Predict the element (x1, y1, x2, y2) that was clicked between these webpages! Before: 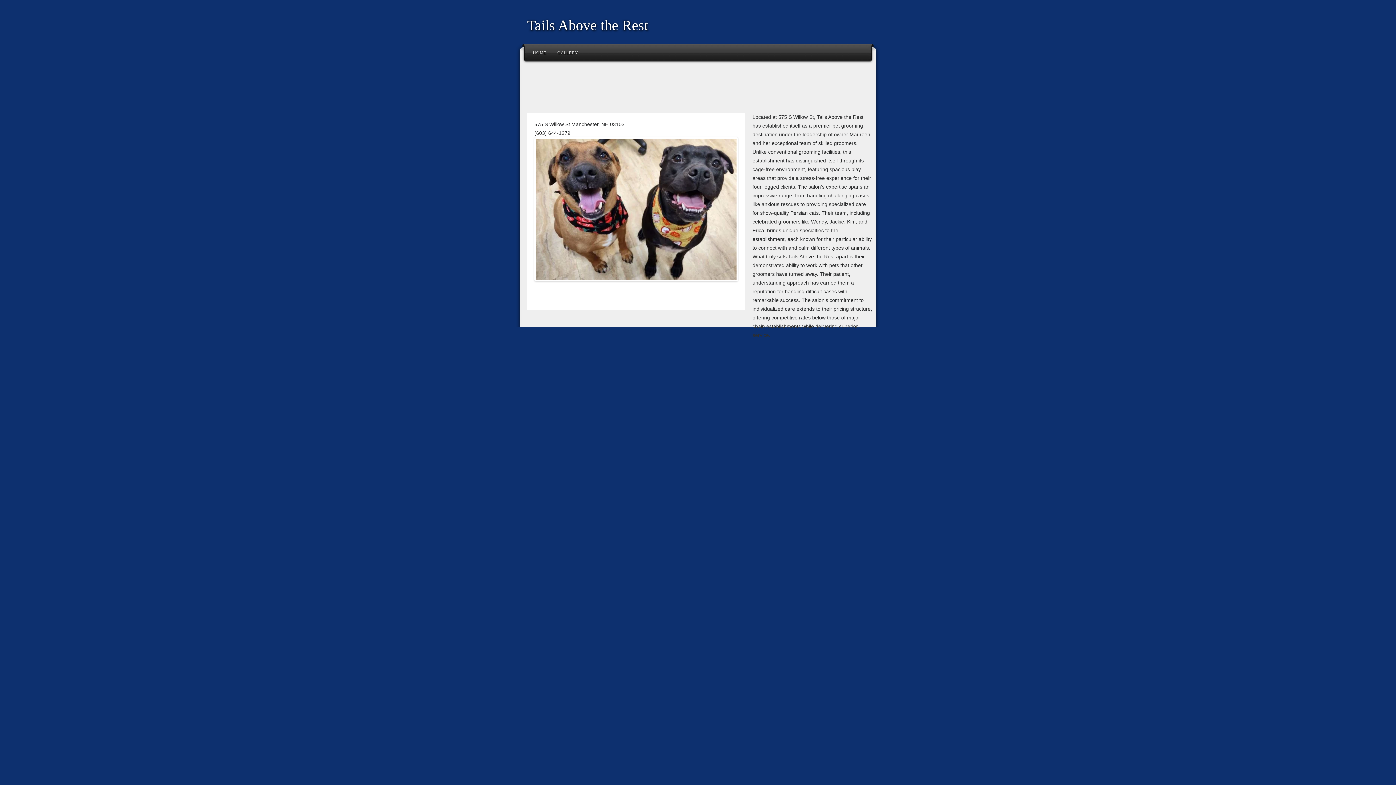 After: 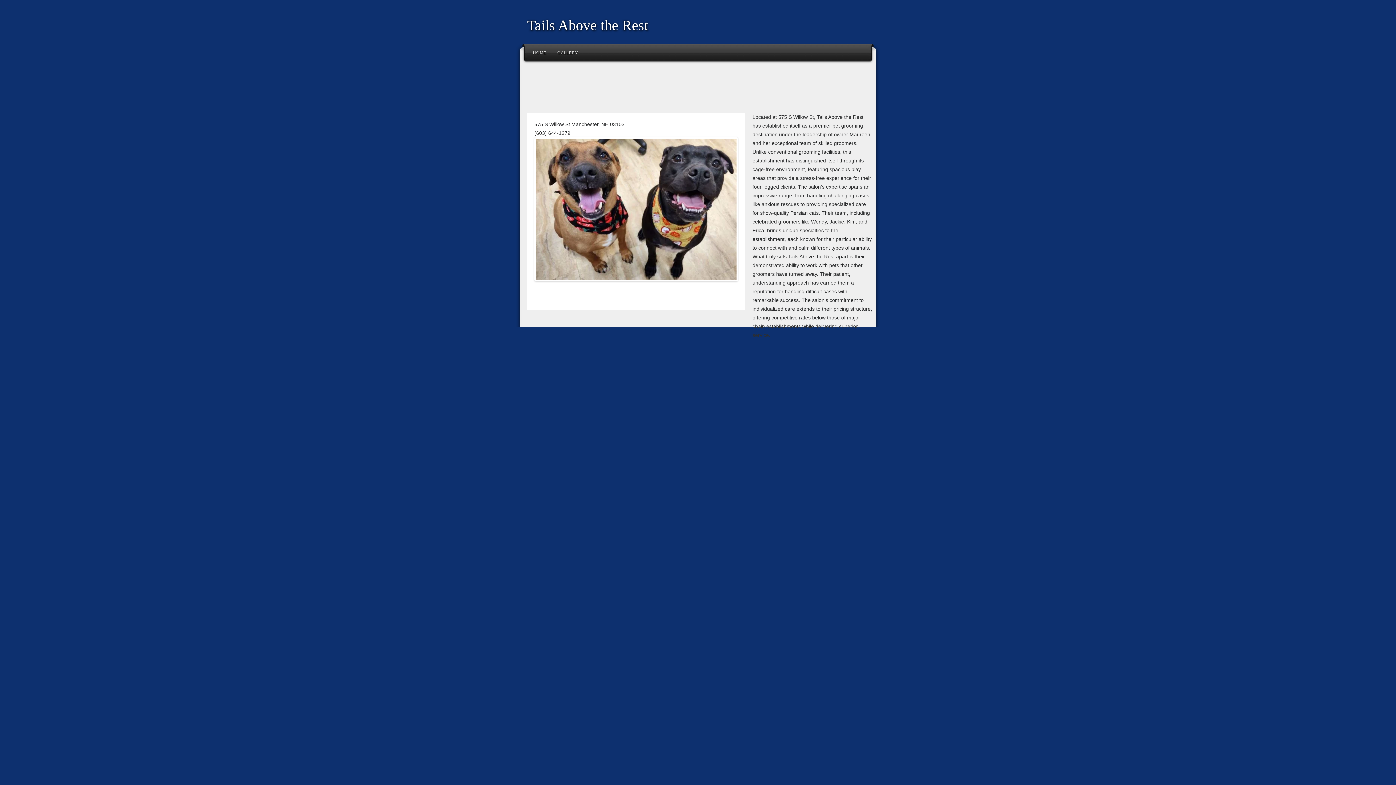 Action: label: HOME bbox: (527, 43, 552, 61)